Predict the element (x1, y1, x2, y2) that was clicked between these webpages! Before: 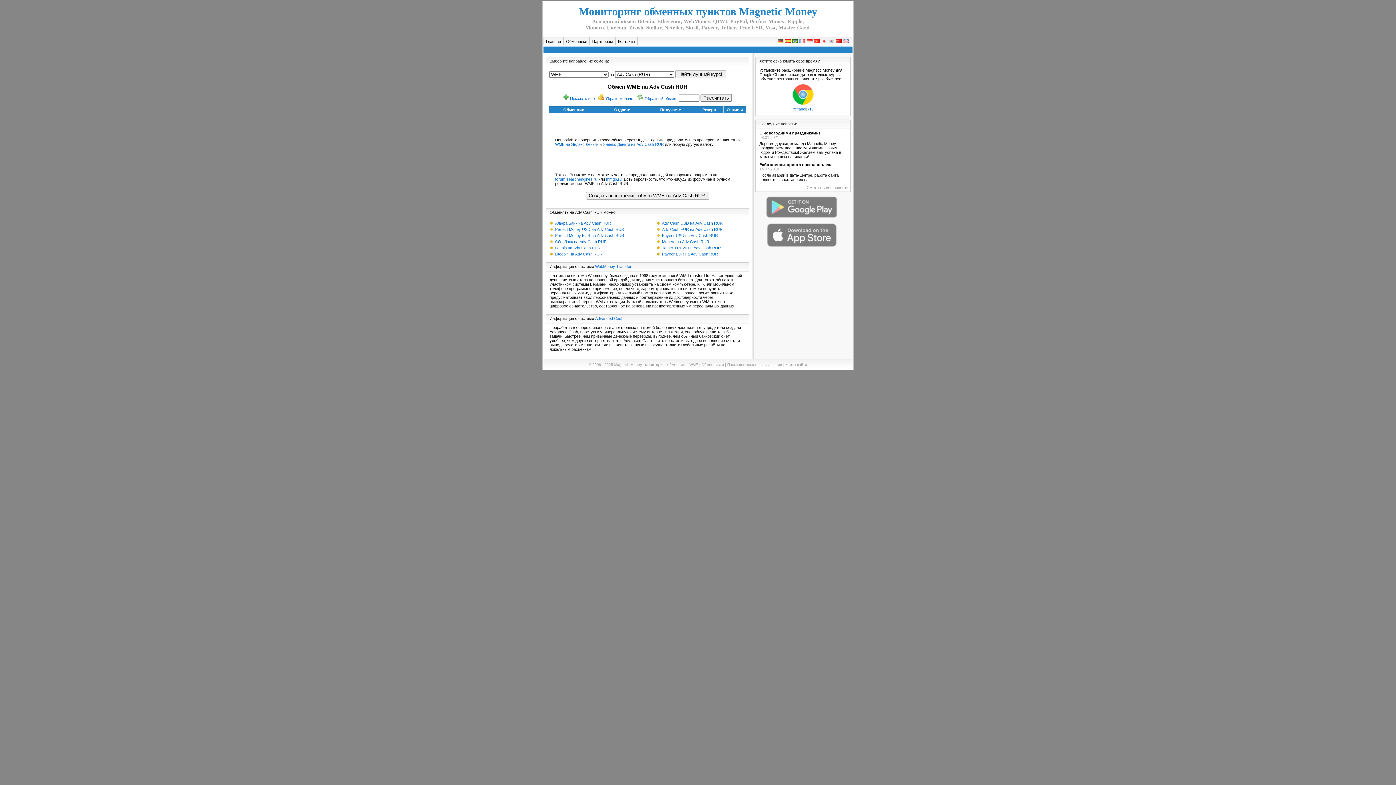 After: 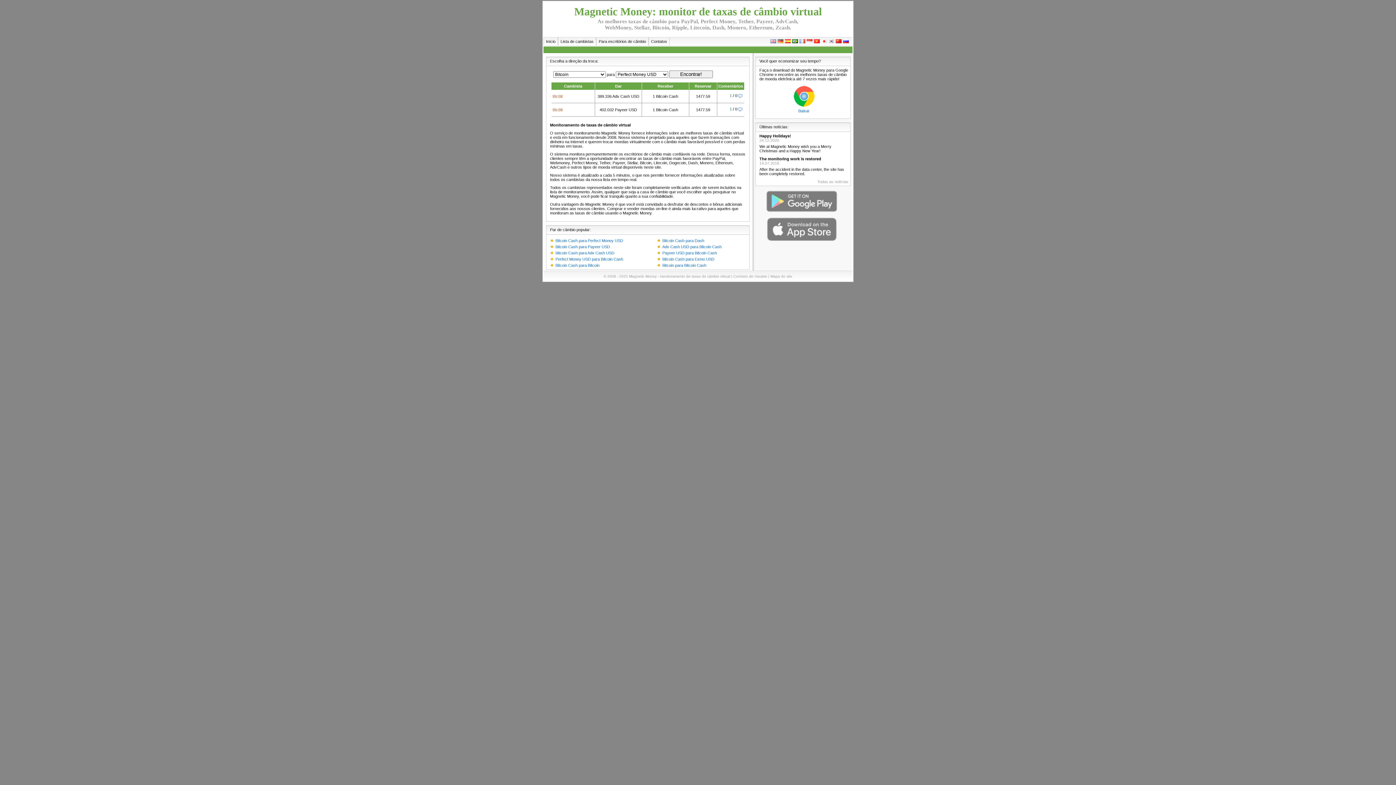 Action: bbox: (792, 38, 798, 44)